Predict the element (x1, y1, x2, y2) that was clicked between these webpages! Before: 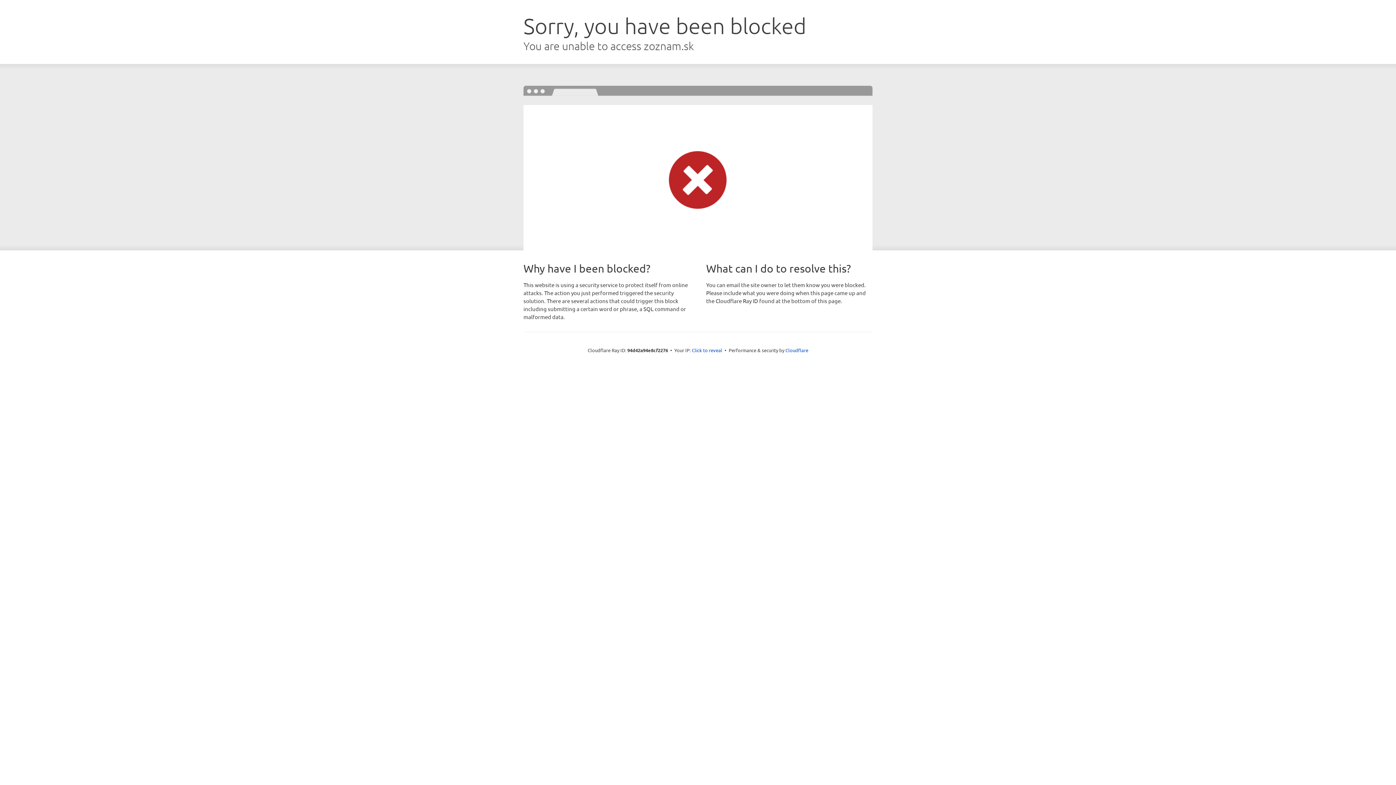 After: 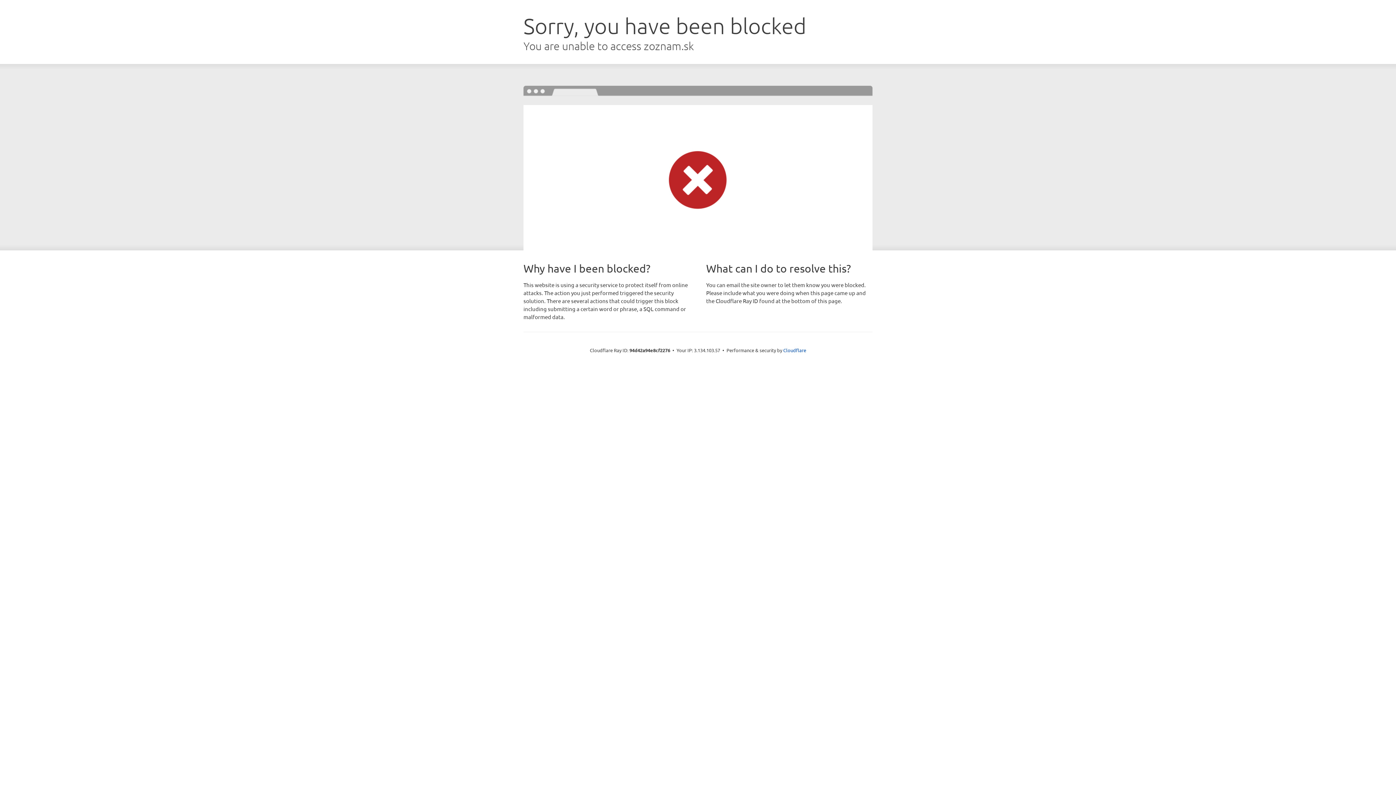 Action: label: Click to reveal bbox: (692, 346, 722, 353)